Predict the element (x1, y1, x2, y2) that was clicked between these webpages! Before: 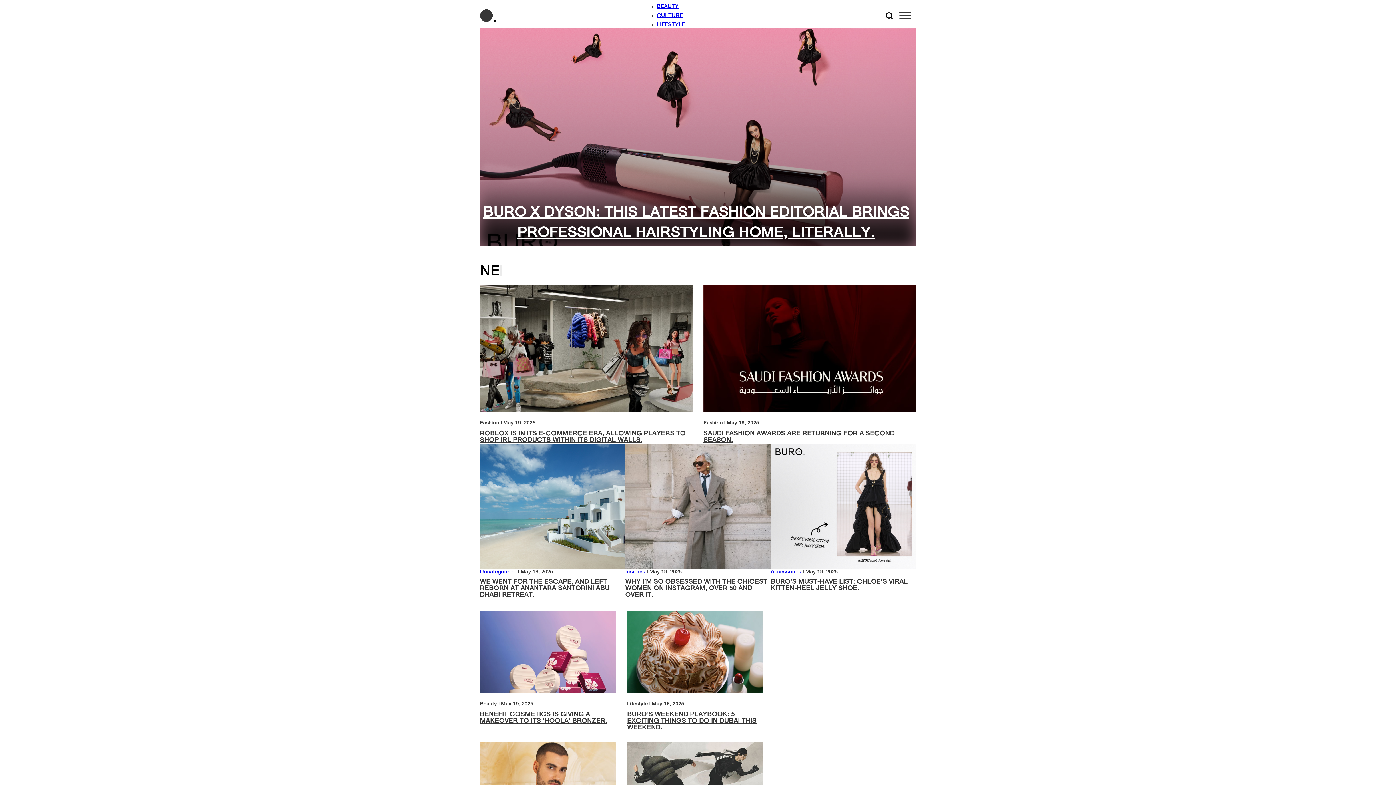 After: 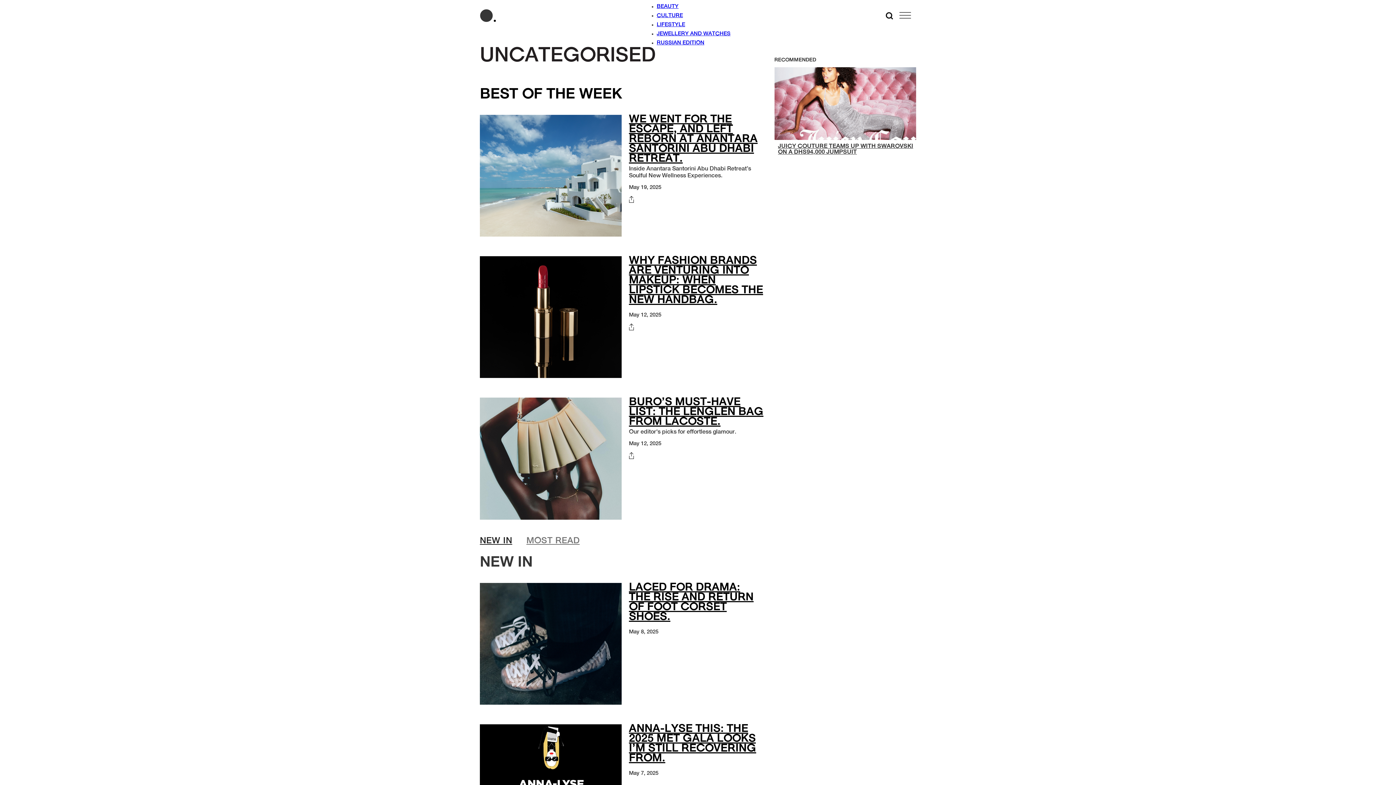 Action: bbox: (480, 569, 516, 575) label: Uncategorised